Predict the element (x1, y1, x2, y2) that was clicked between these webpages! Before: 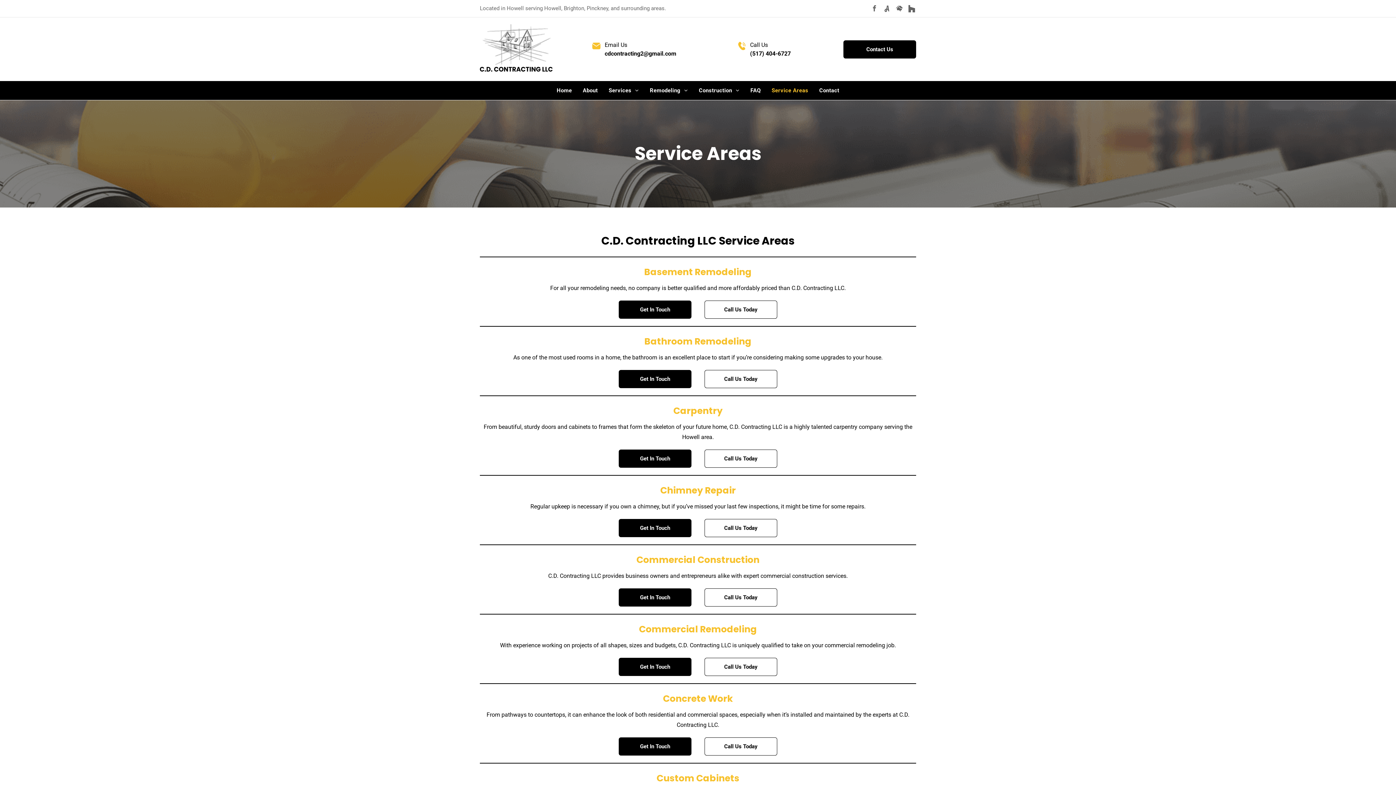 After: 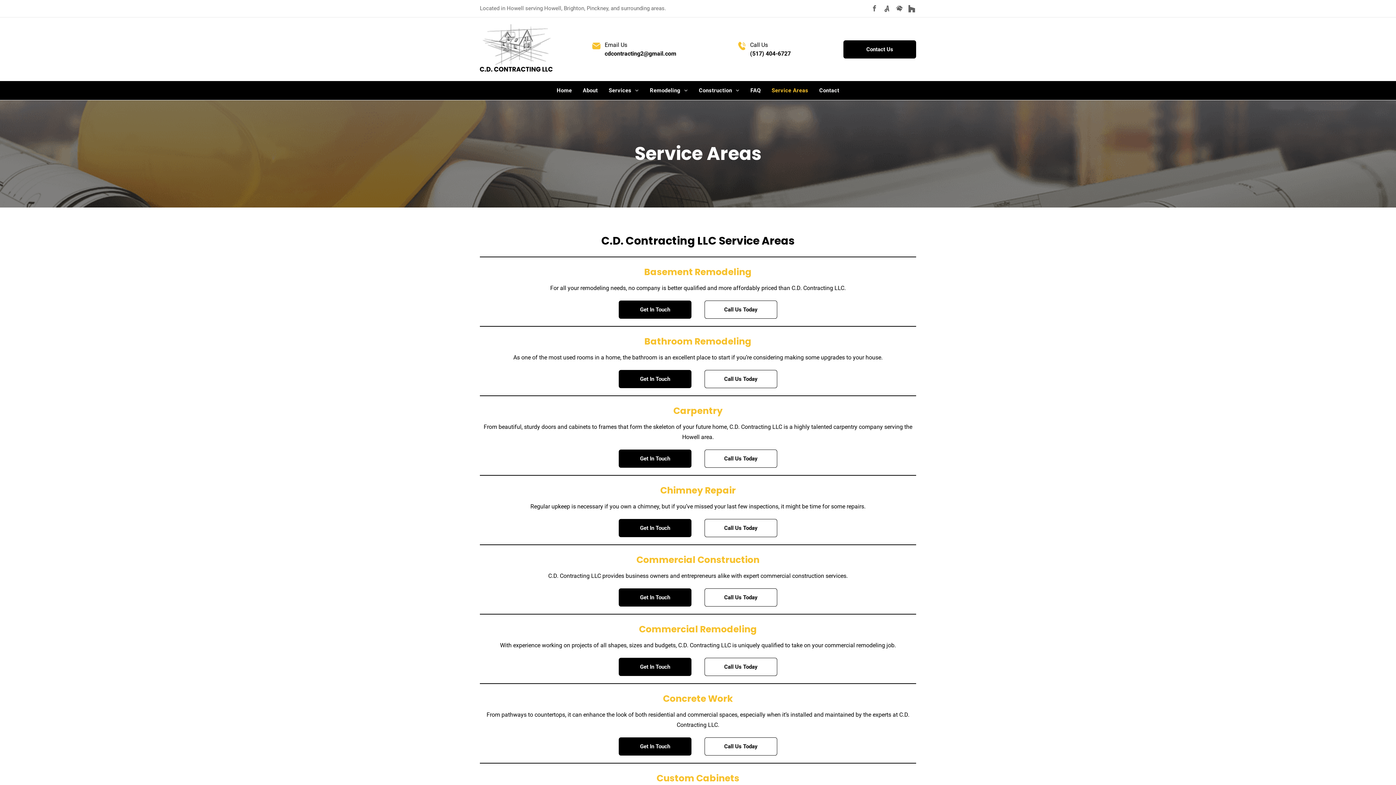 Action: label: Service Areas bbox: (766, 86, 814, 94)